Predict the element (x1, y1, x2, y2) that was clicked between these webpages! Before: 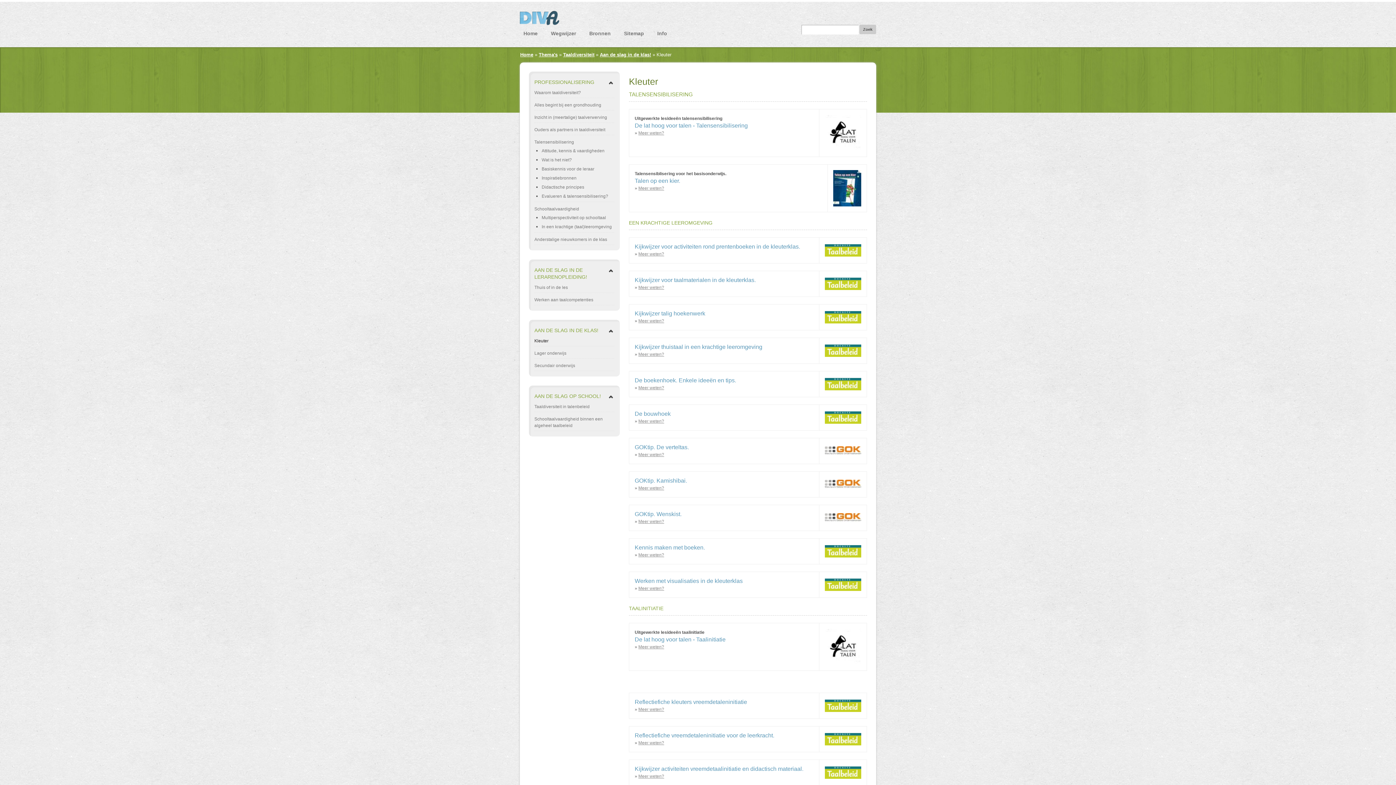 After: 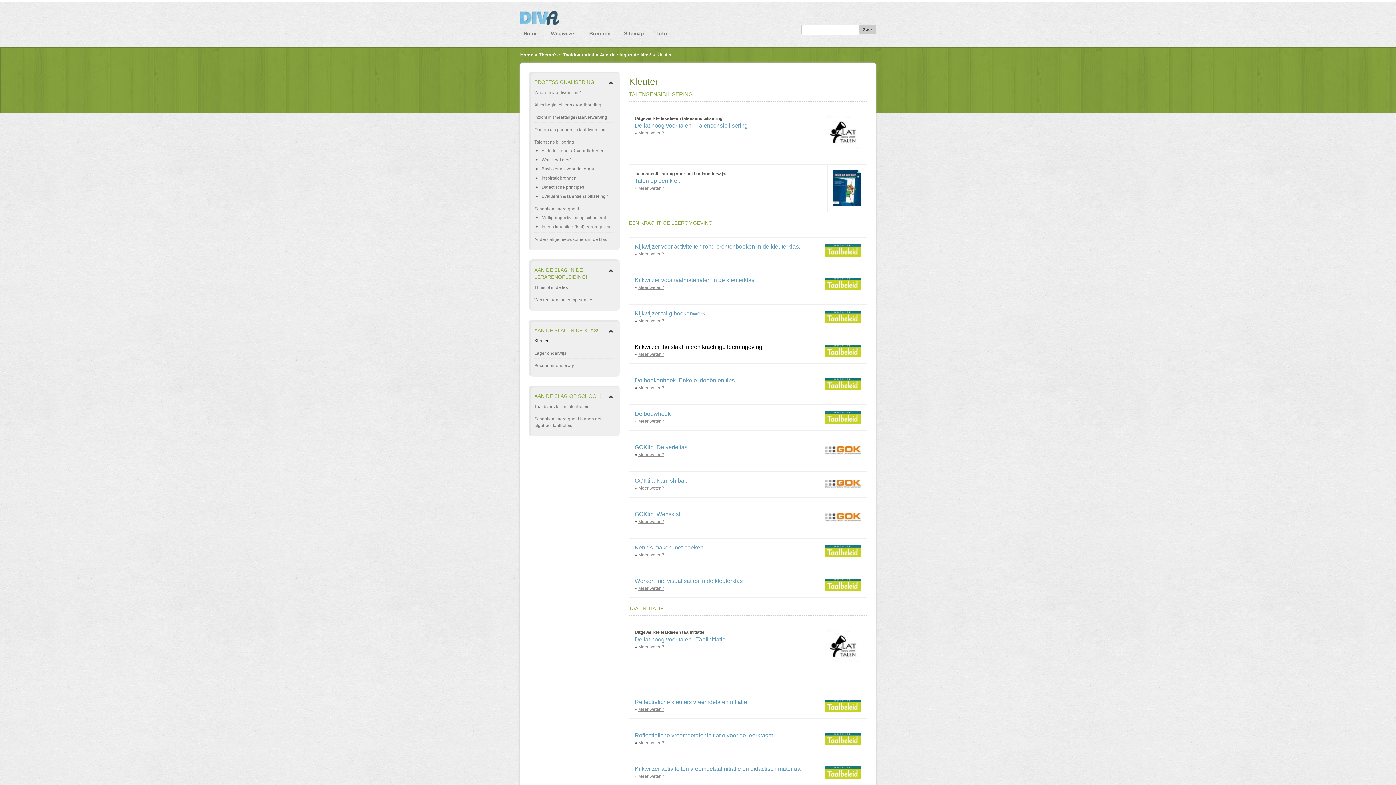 Action: bbox: (634, 344, 762, 350) label: Kijkwijzer thuistaal in een krachtige leeromgeving